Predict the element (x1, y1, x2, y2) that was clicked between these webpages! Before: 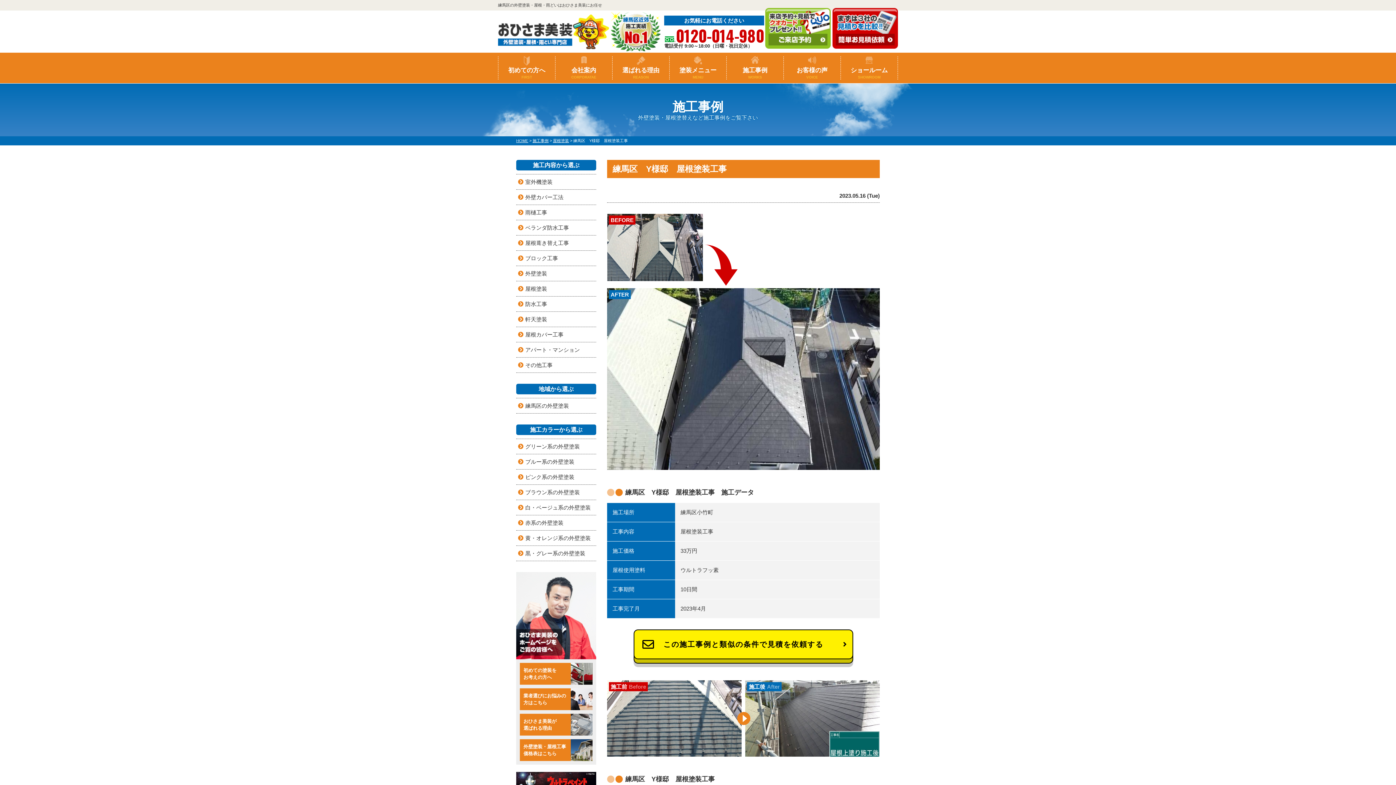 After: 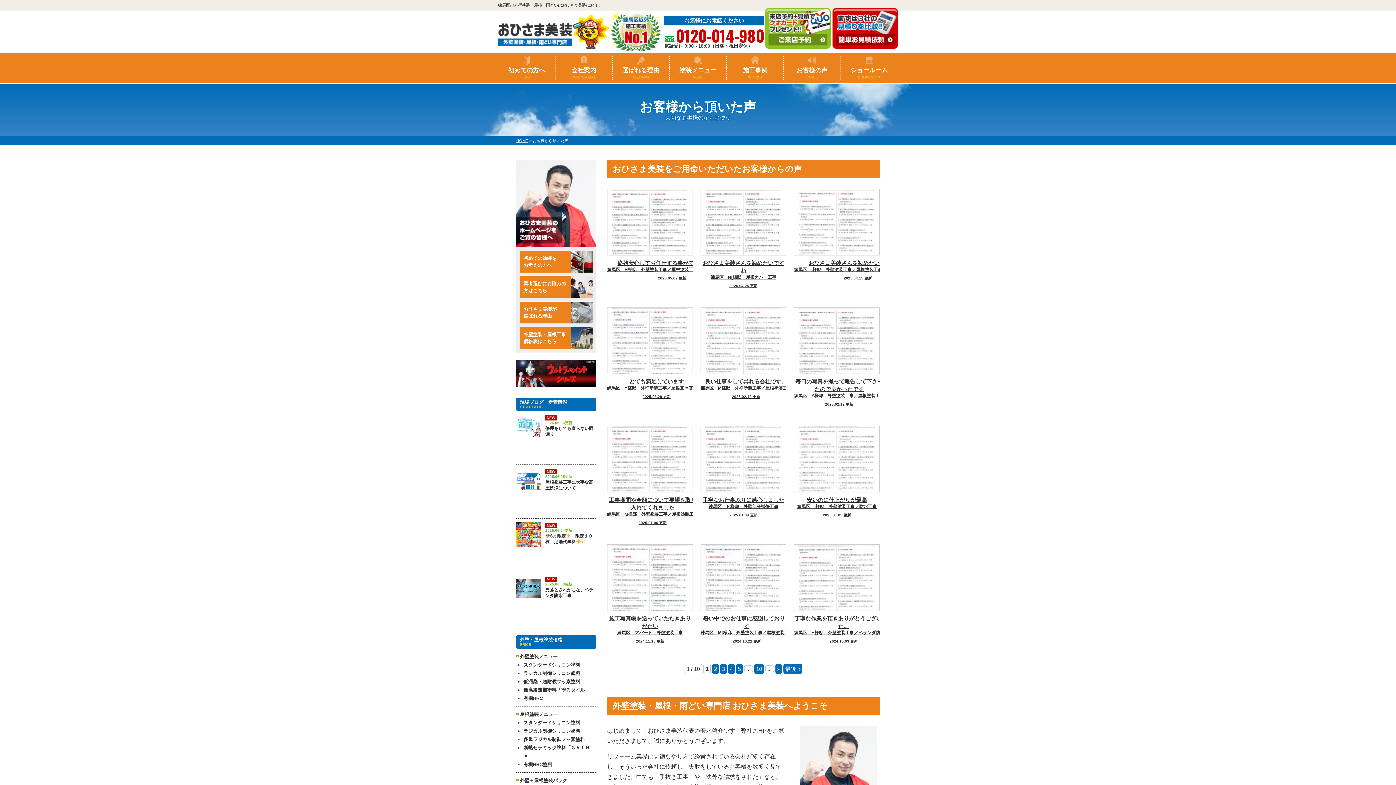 Action: label: お客様の声VOICE bbox: (784, 56, 840, 79)